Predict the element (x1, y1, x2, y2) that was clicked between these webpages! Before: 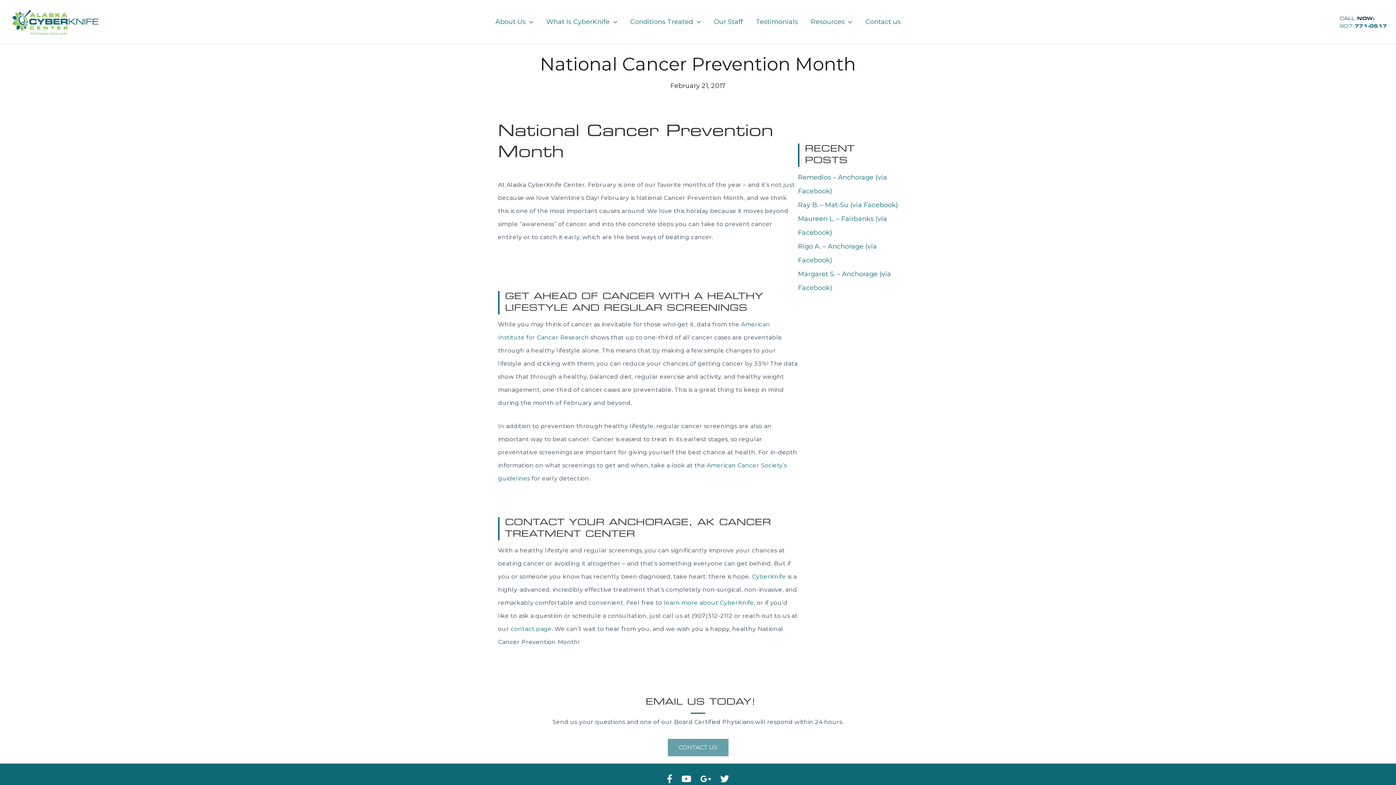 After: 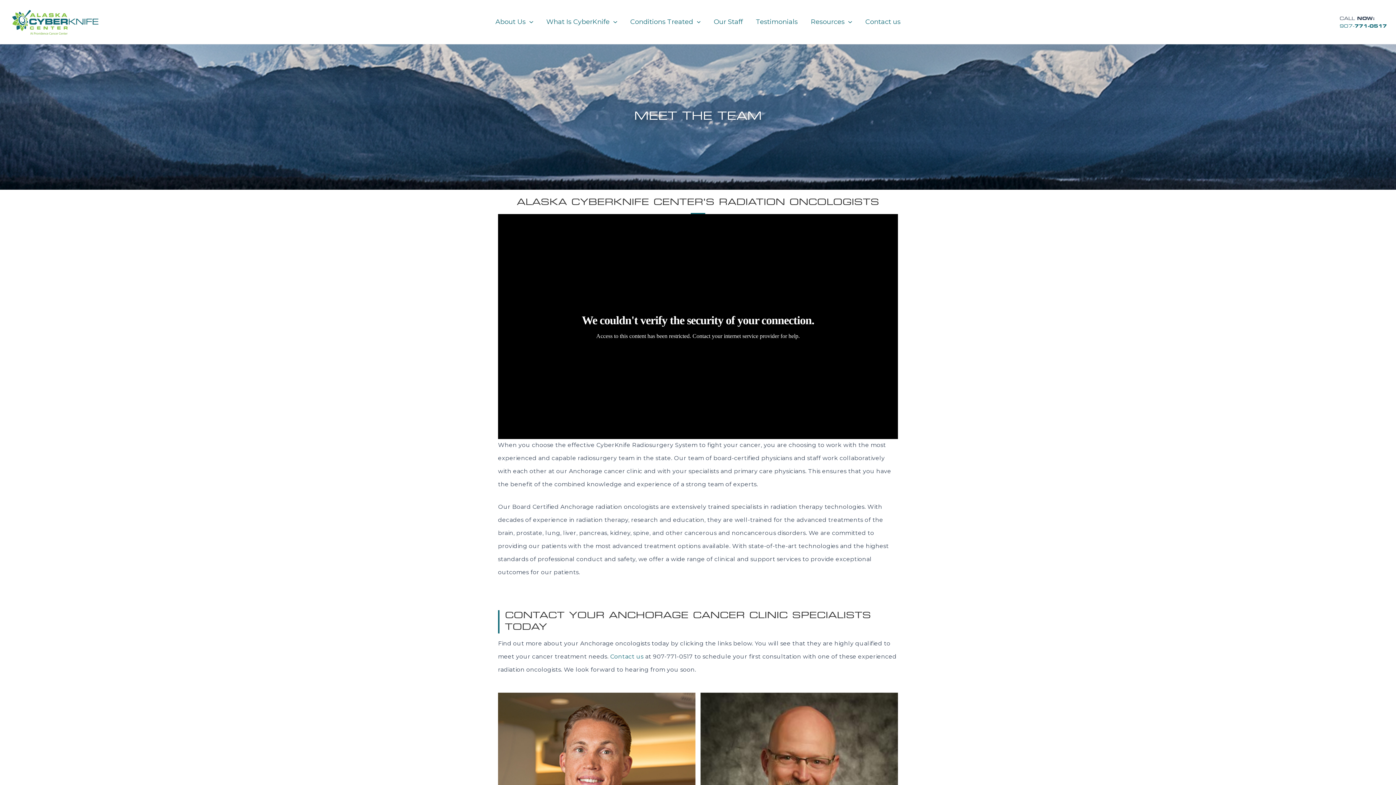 Action: bbox: (707, 7, 749, 36) label: Our Staff